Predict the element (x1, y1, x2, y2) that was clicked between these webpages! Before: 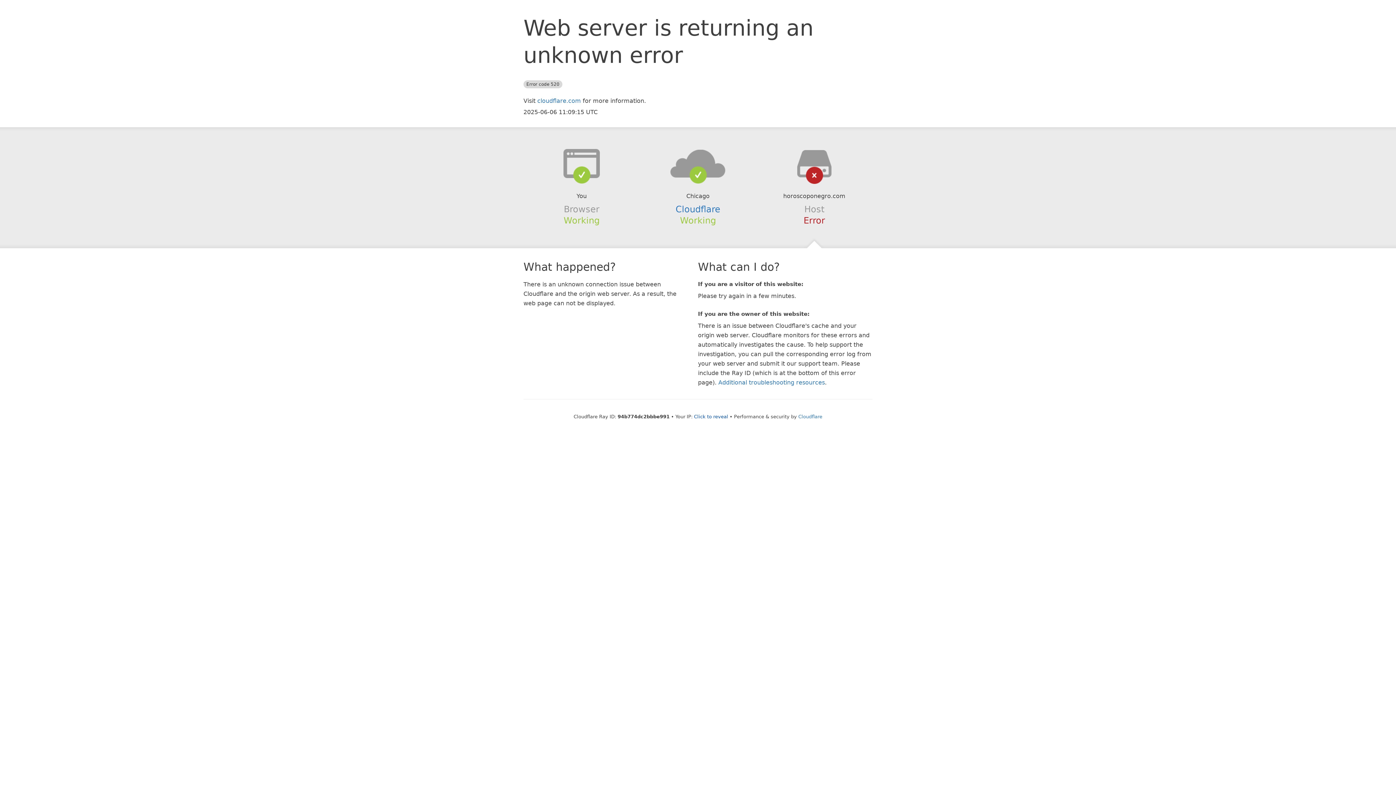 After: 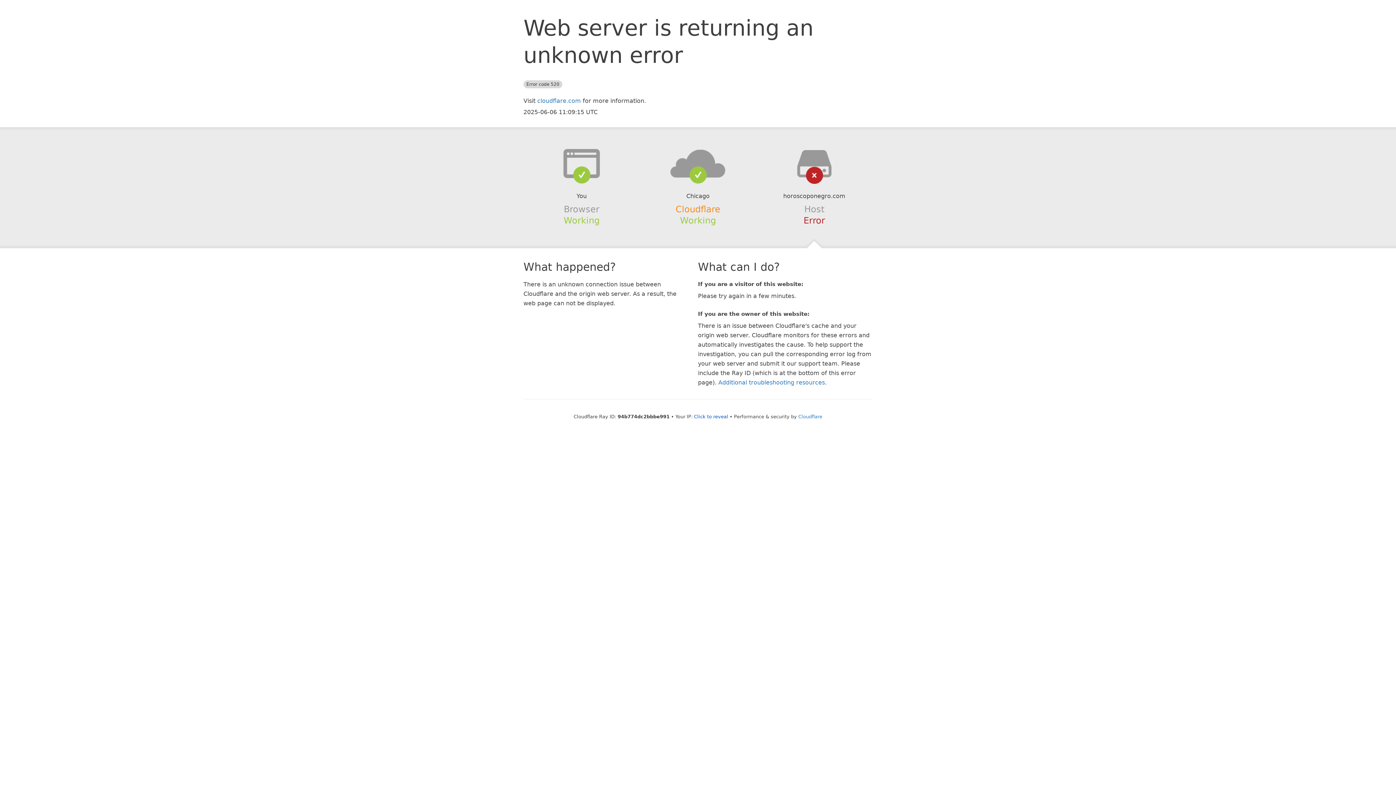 Action: bbox: (675, 204, 720, 214) label: Cloudflare